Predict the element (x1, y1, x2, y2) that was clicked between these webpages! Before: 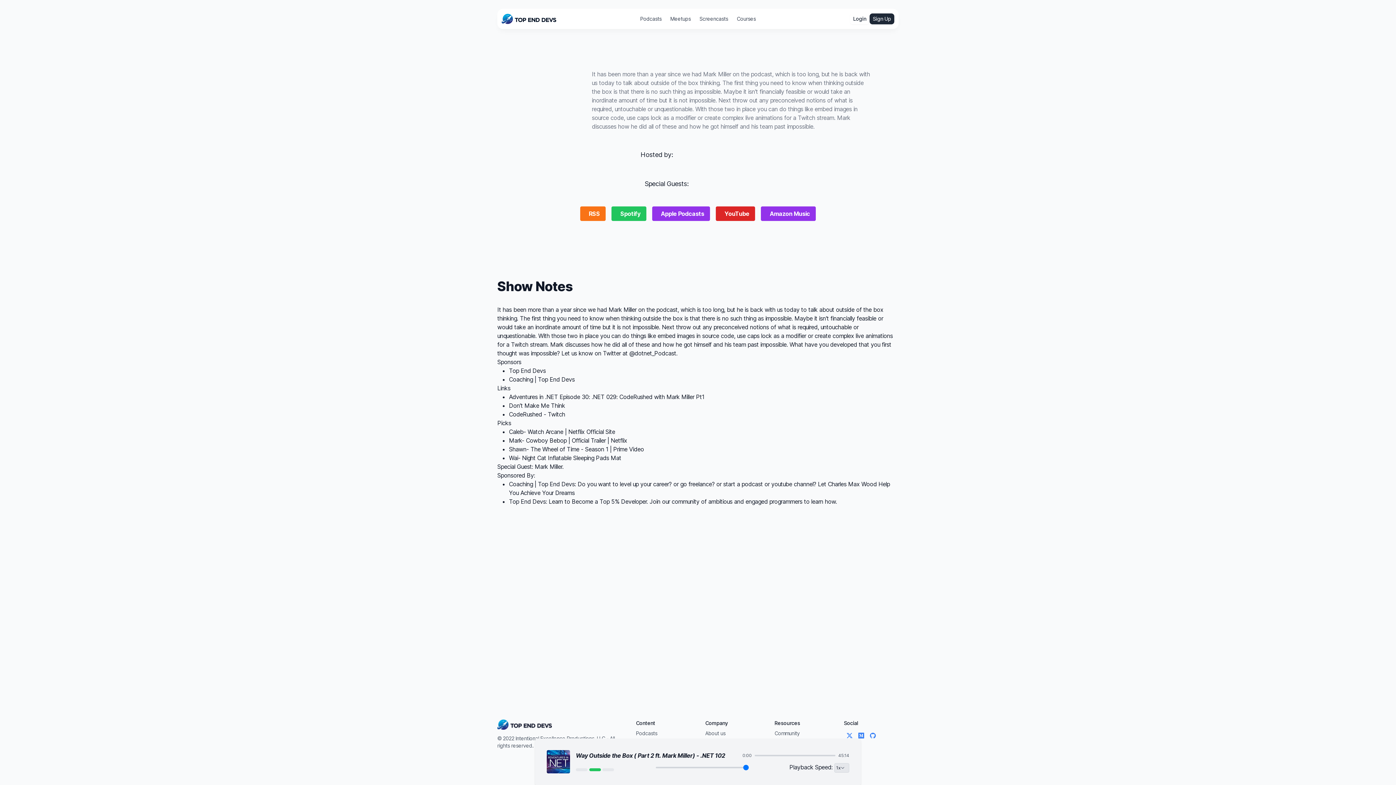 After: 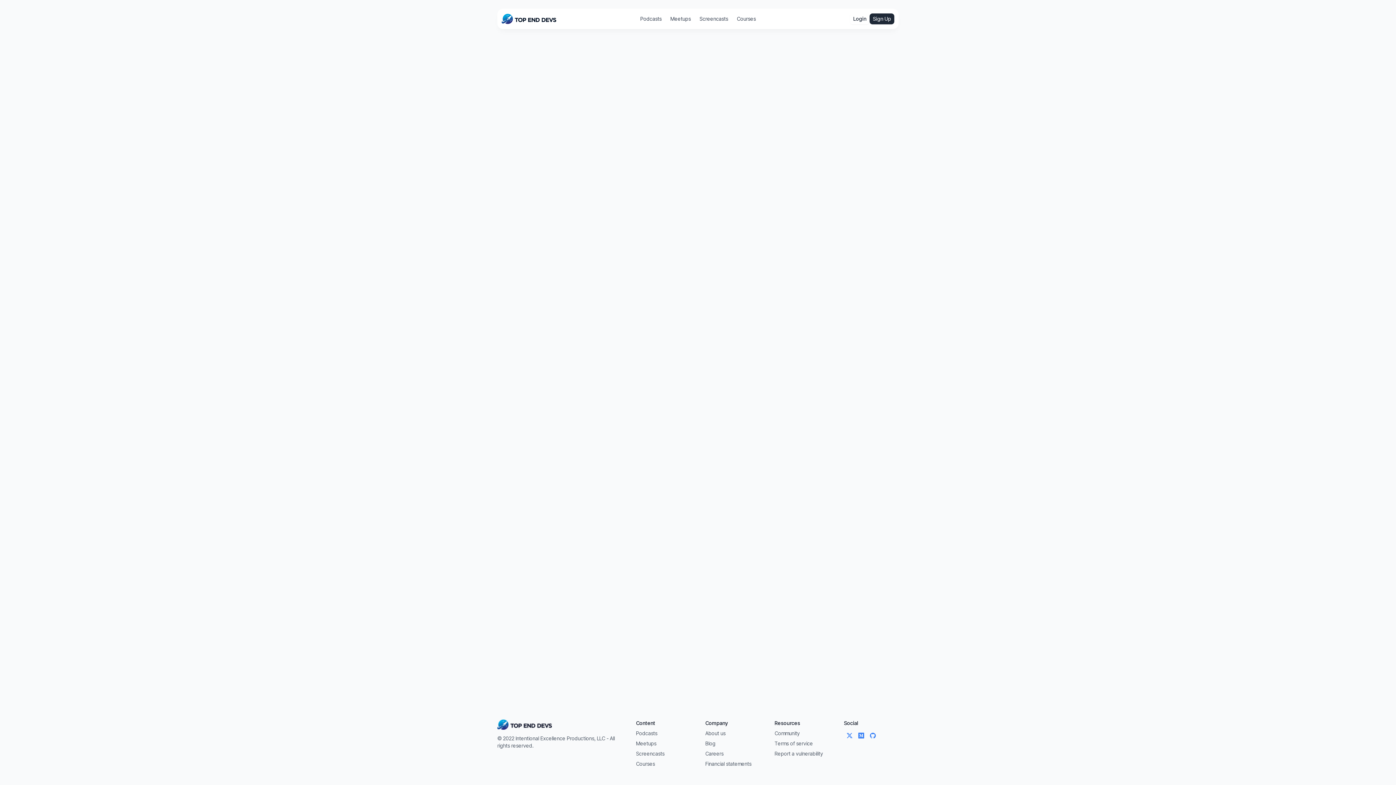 Action: bbox: (548, 498, 837, 505) label: Learn to Become a Top 5% Developer. Join our community of ambitious and engaged programmers to learn how.